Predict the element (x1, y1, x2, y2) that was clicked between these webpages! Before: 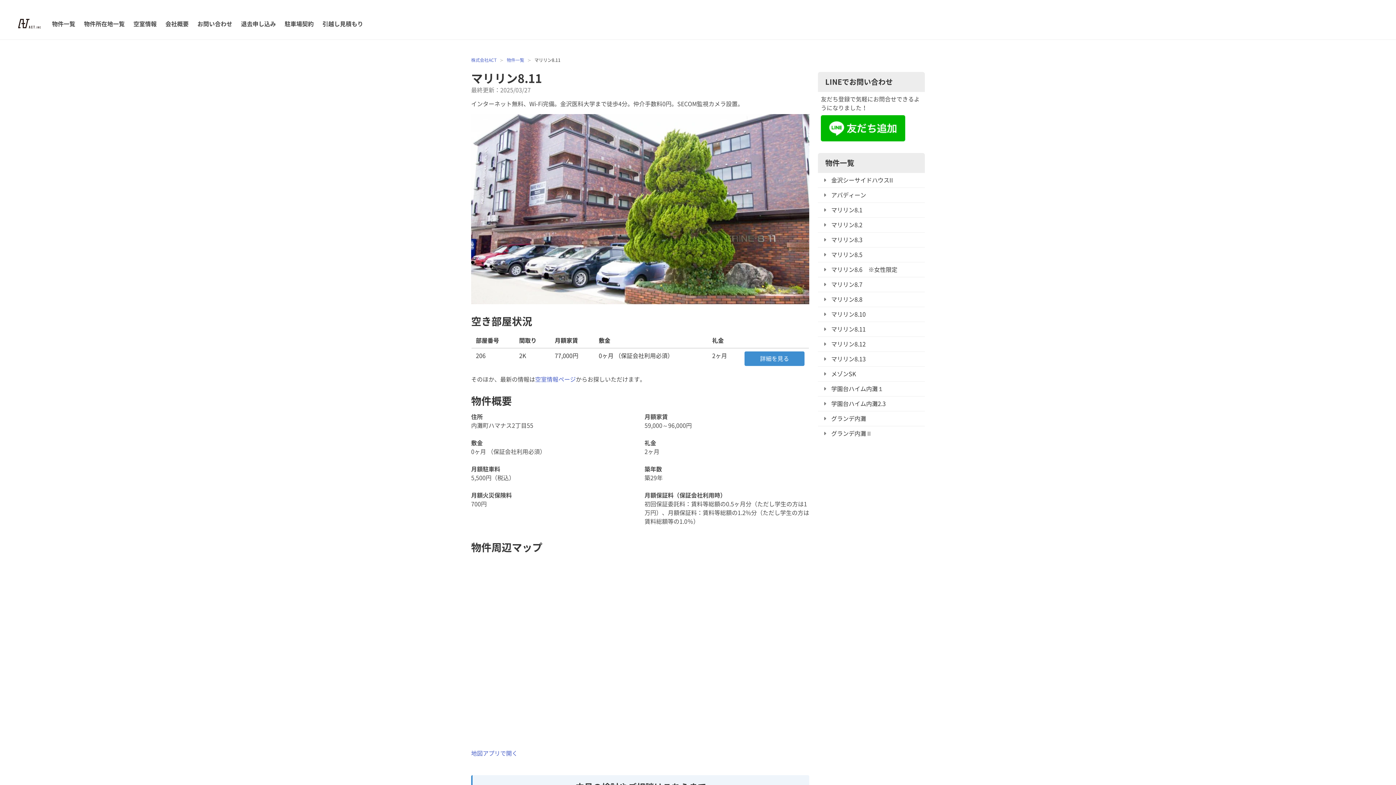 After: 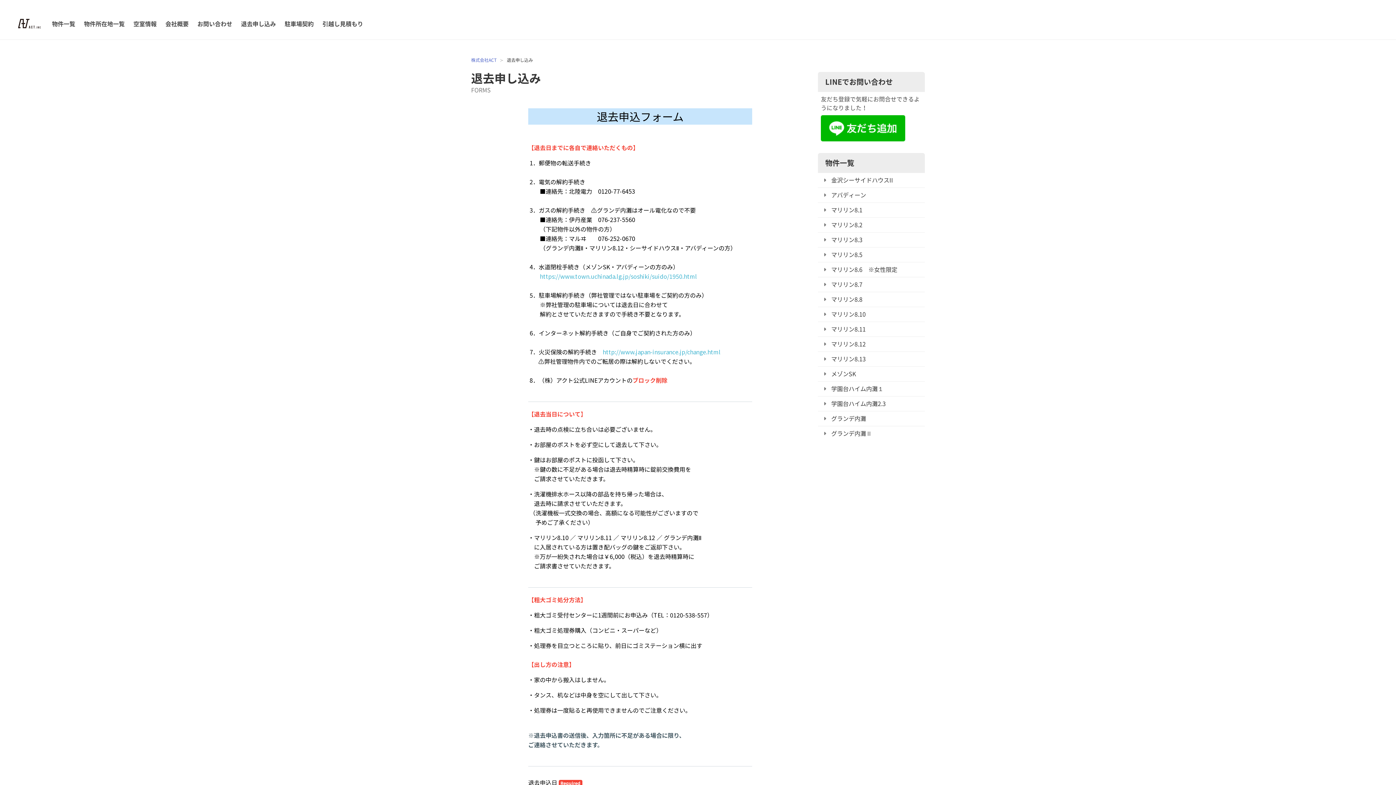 Action: bbox: (236, 16, 280, 31) label: 退去申し込み